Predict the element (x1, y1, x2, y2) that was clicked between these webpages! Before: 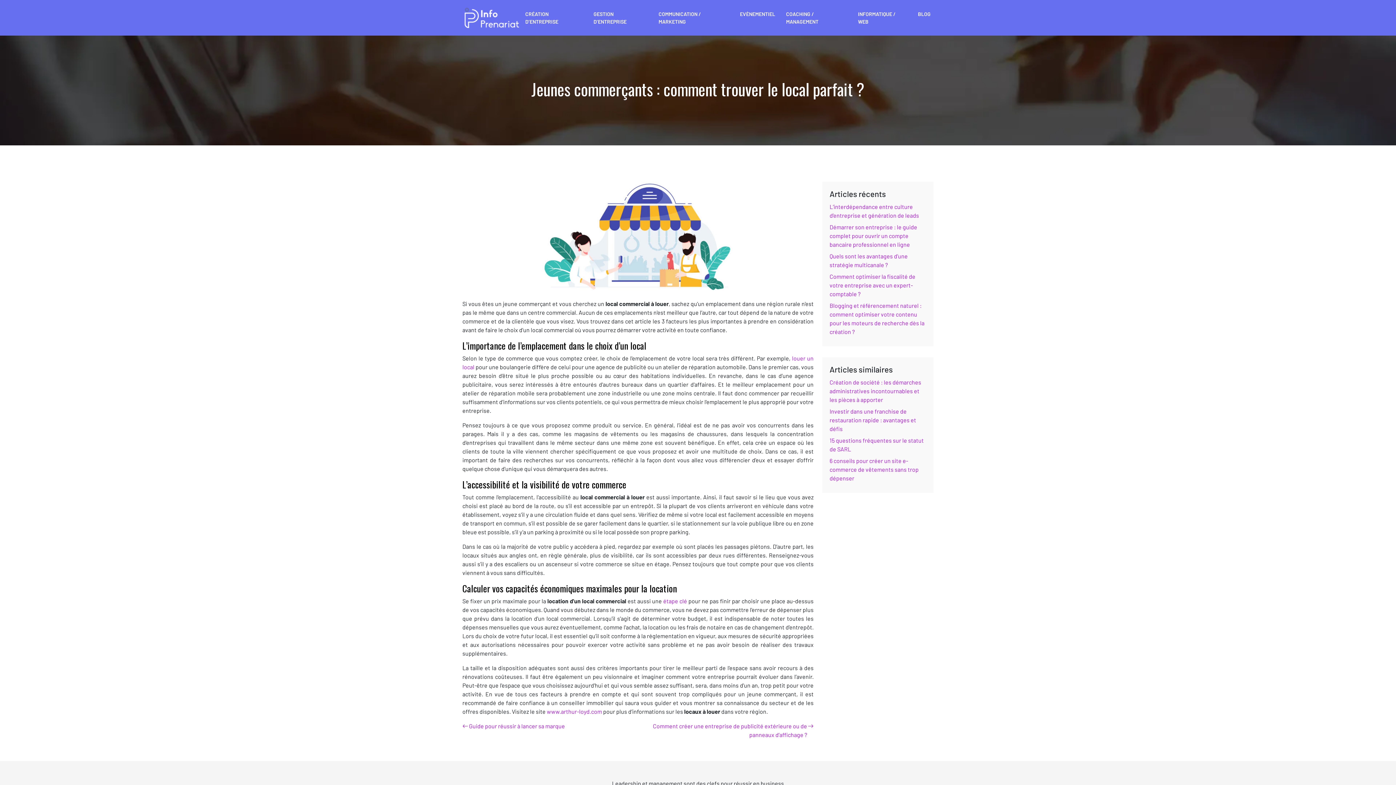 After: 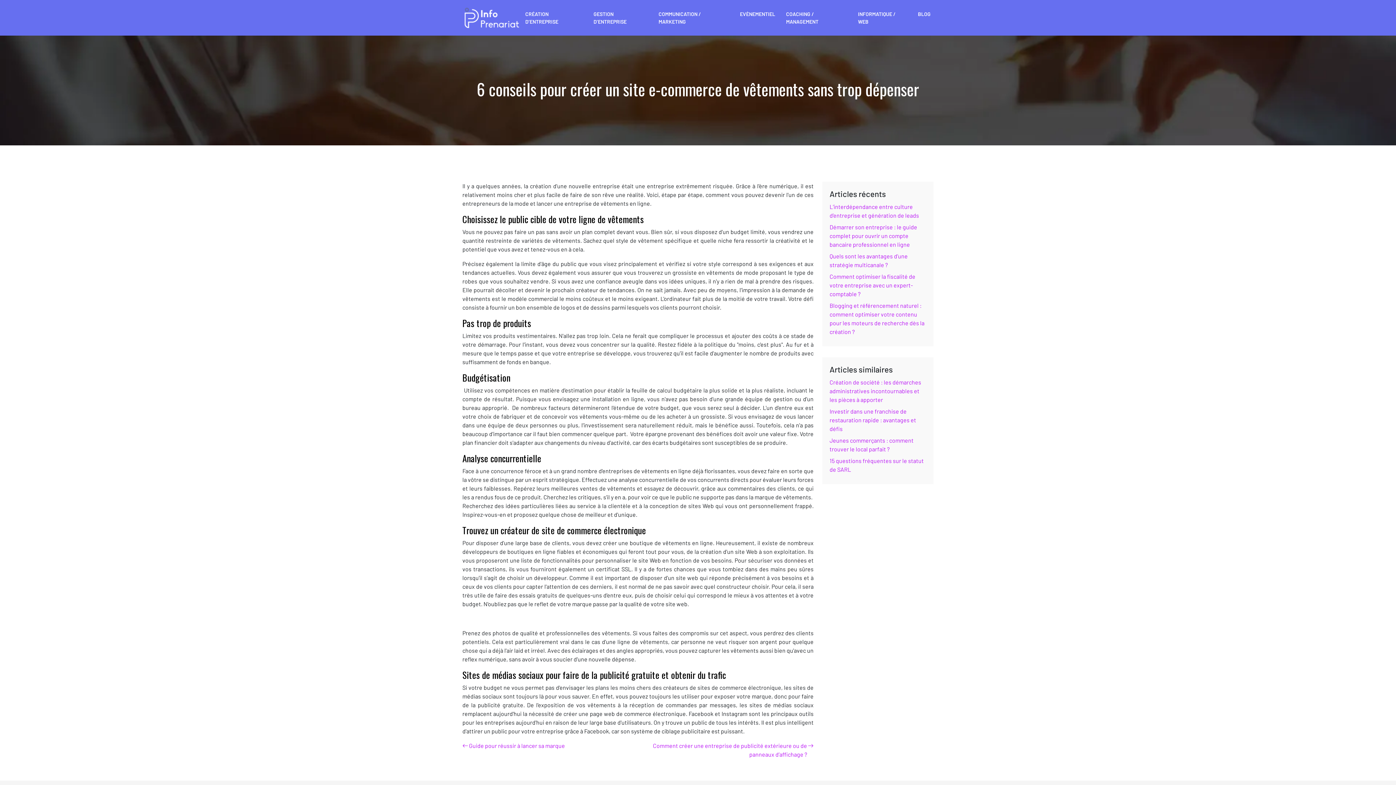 Action: label: 6 conseils pour créer un site e-commerce de vêtements sans trop dépenser bbox: (829, 457, 918, 481)